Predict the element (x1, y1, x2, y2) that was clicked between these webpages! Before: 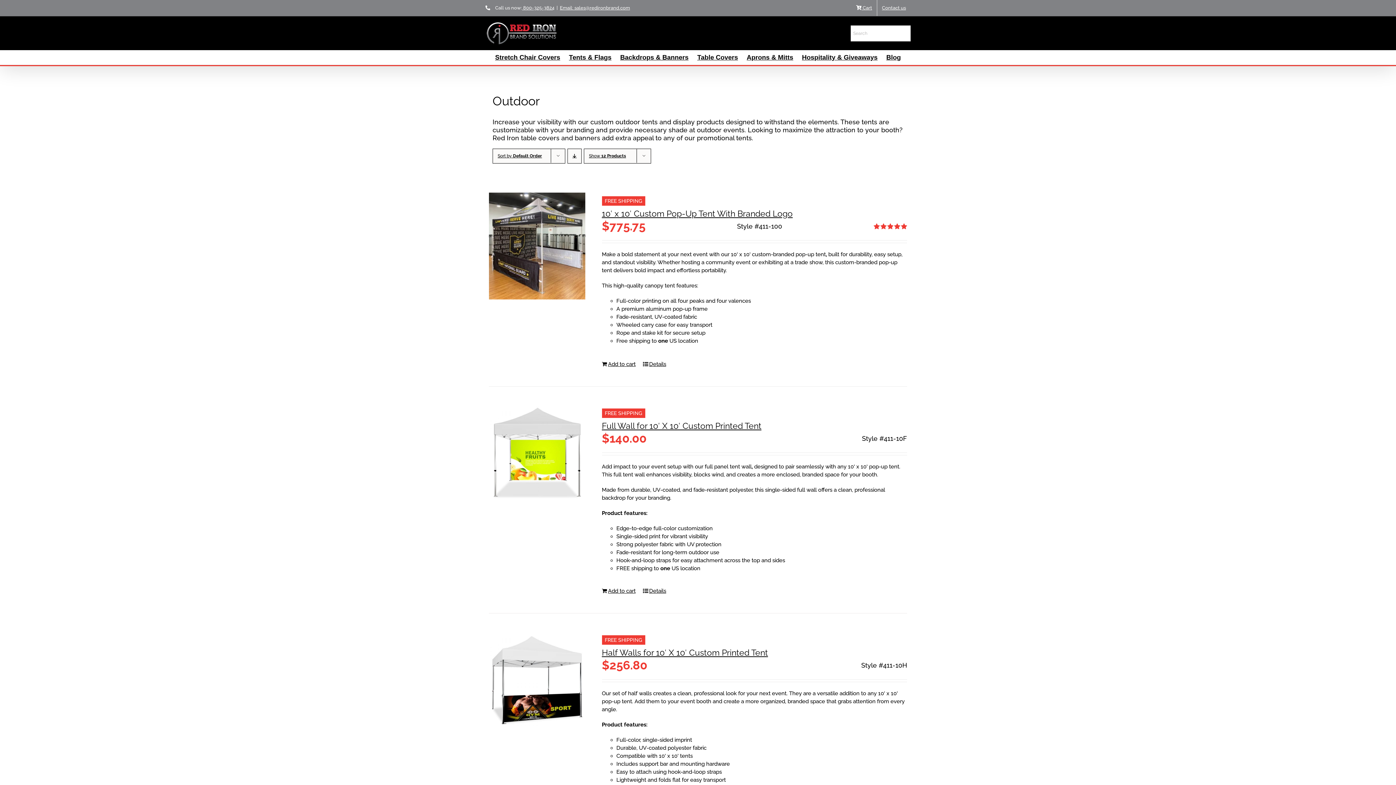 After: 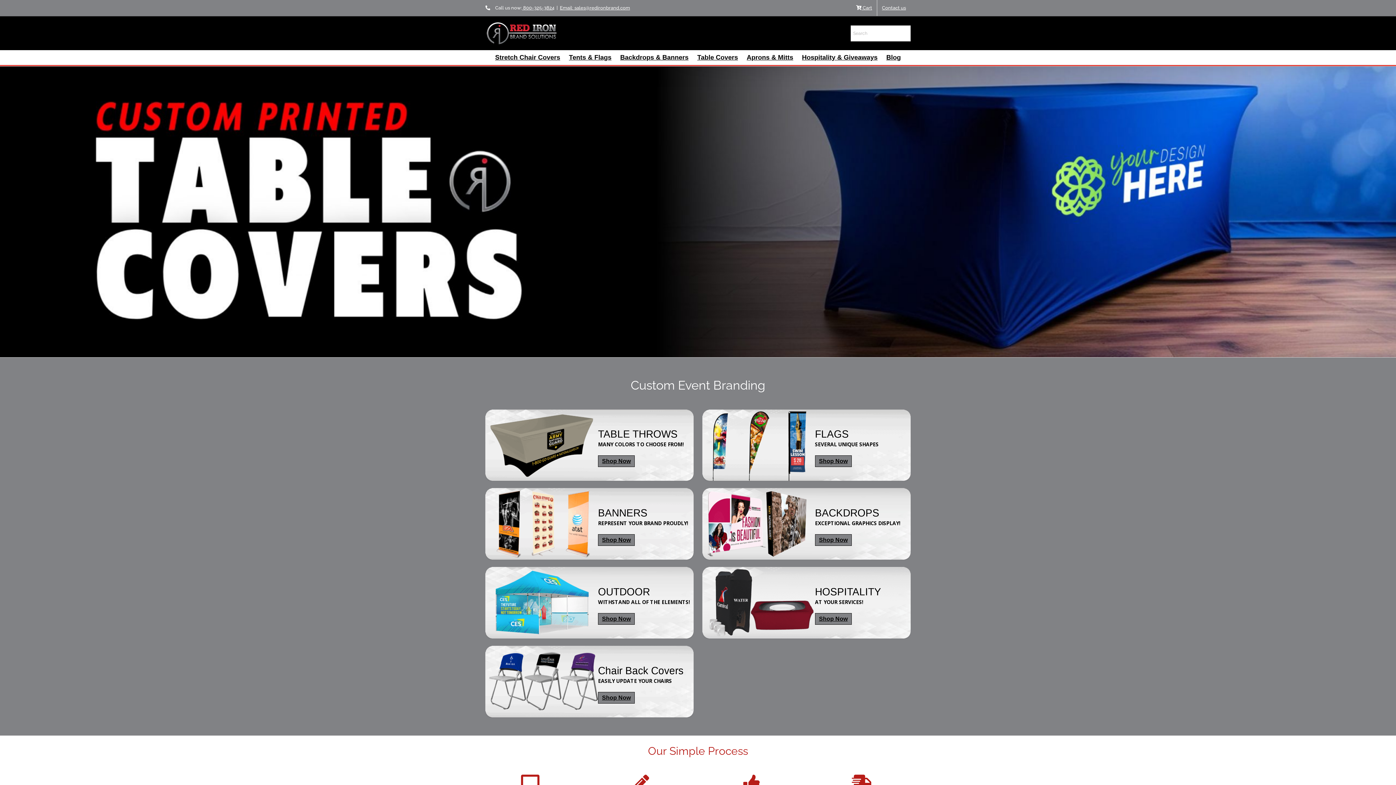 Action: bbox: (485, 21, 558, 44)